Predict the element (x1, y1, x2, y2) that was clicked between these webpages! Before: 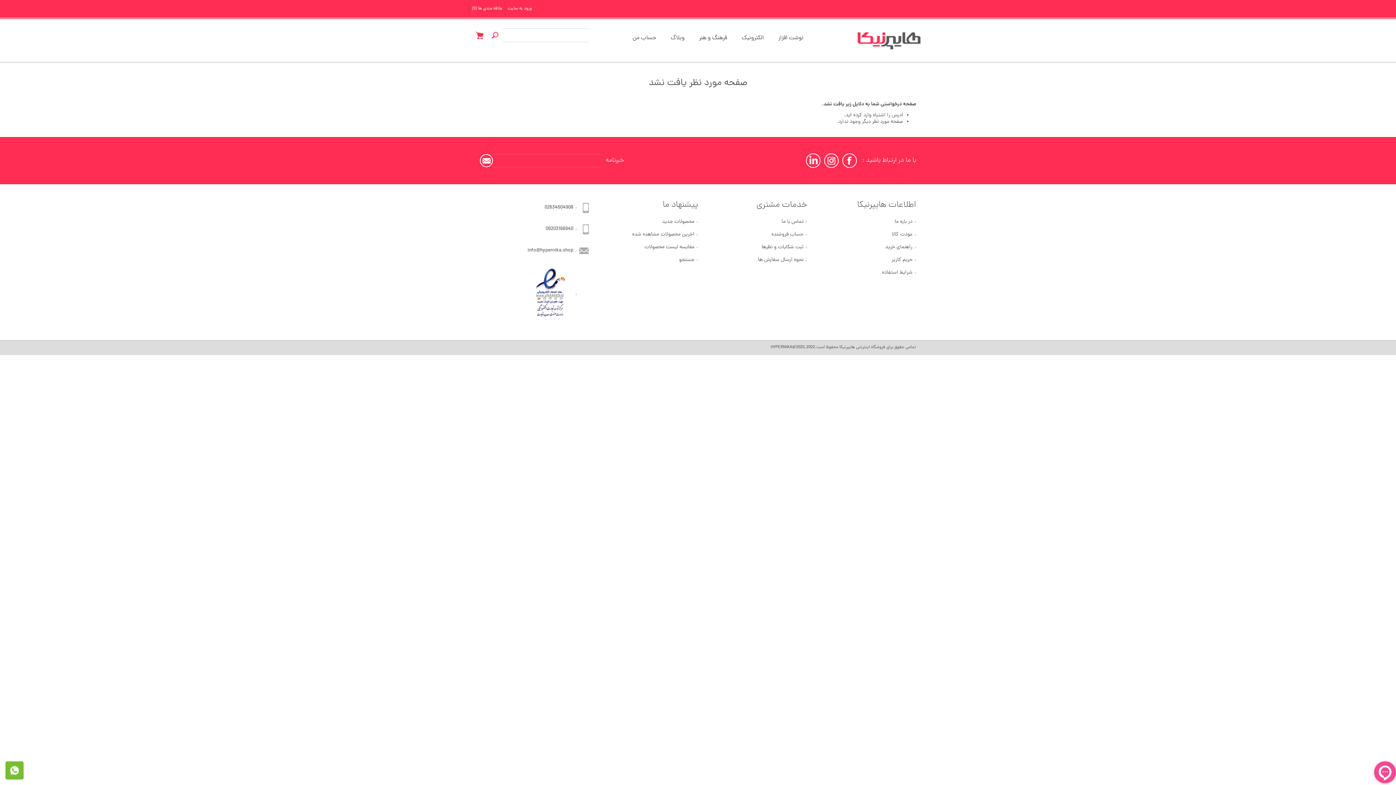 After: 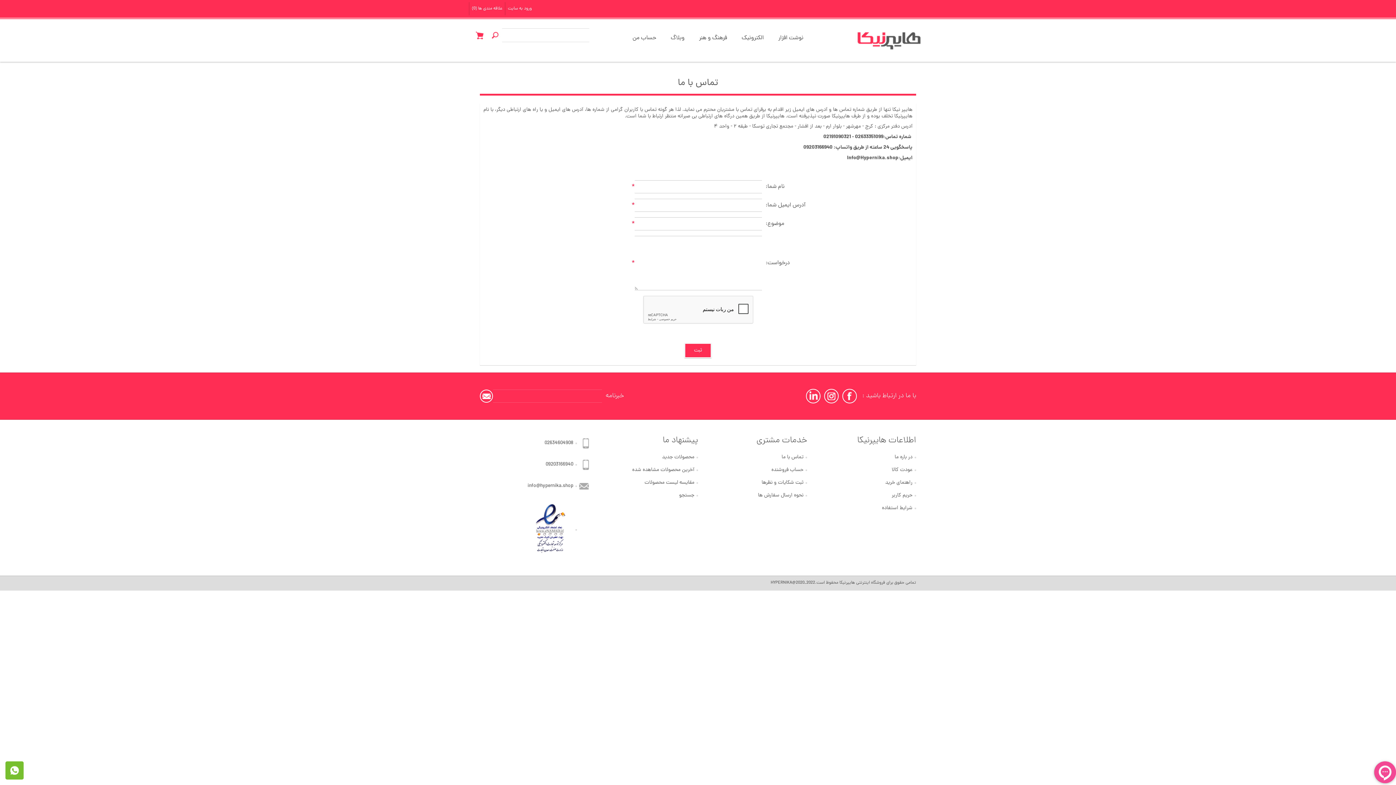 Action: label: تماس با ما bbox: (778, 215, 807, 228)